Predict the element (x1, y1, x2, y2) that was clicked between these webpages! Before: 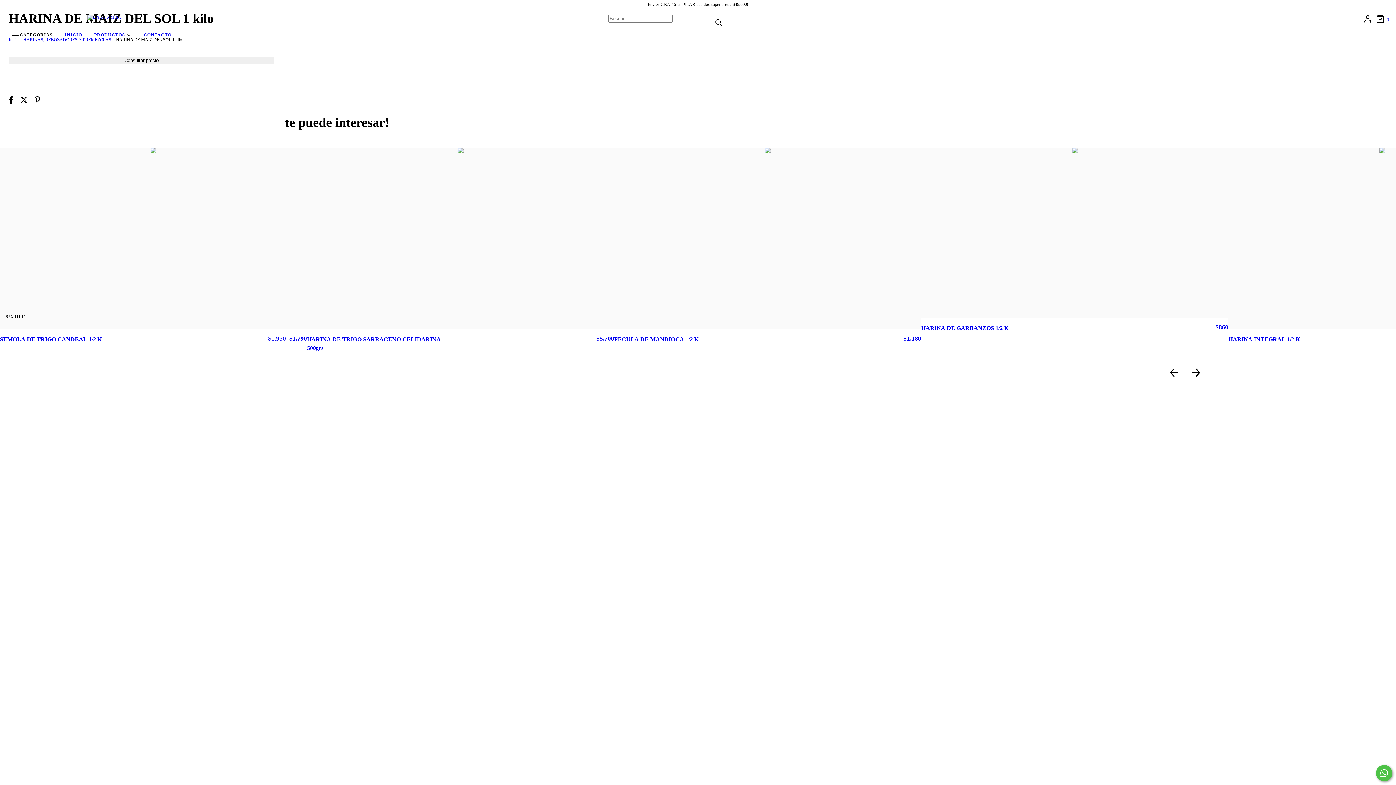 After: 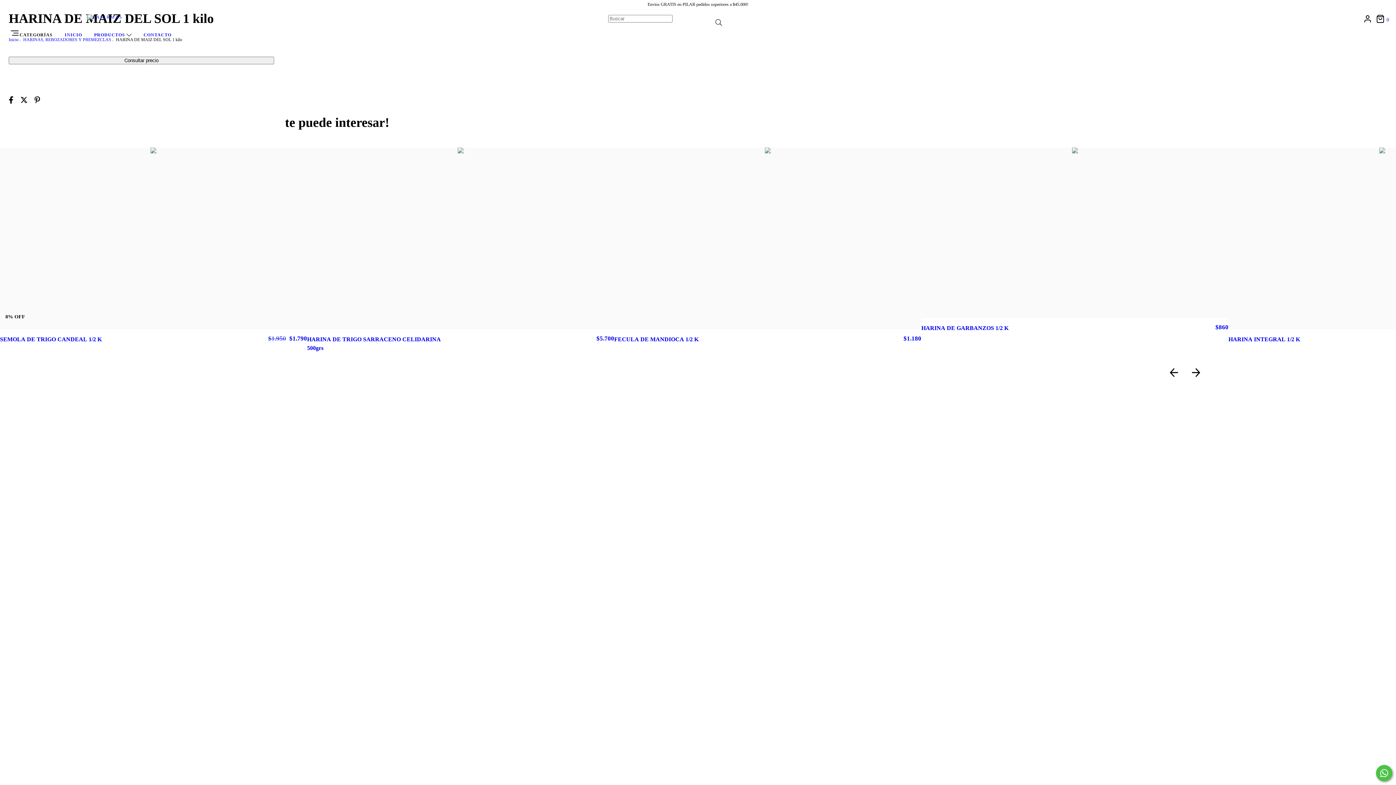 Action: label:  0 bbox: (1376, 15, 1389, 22)